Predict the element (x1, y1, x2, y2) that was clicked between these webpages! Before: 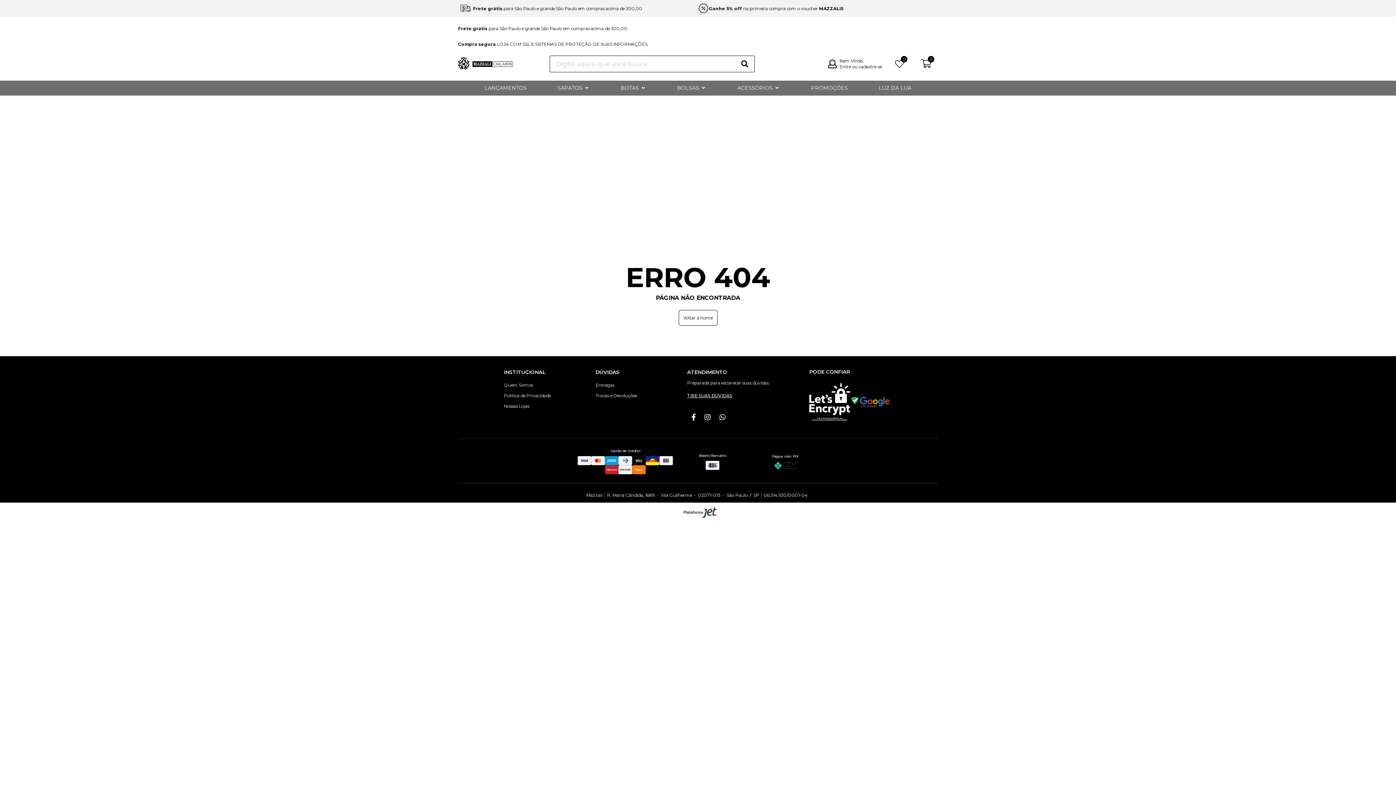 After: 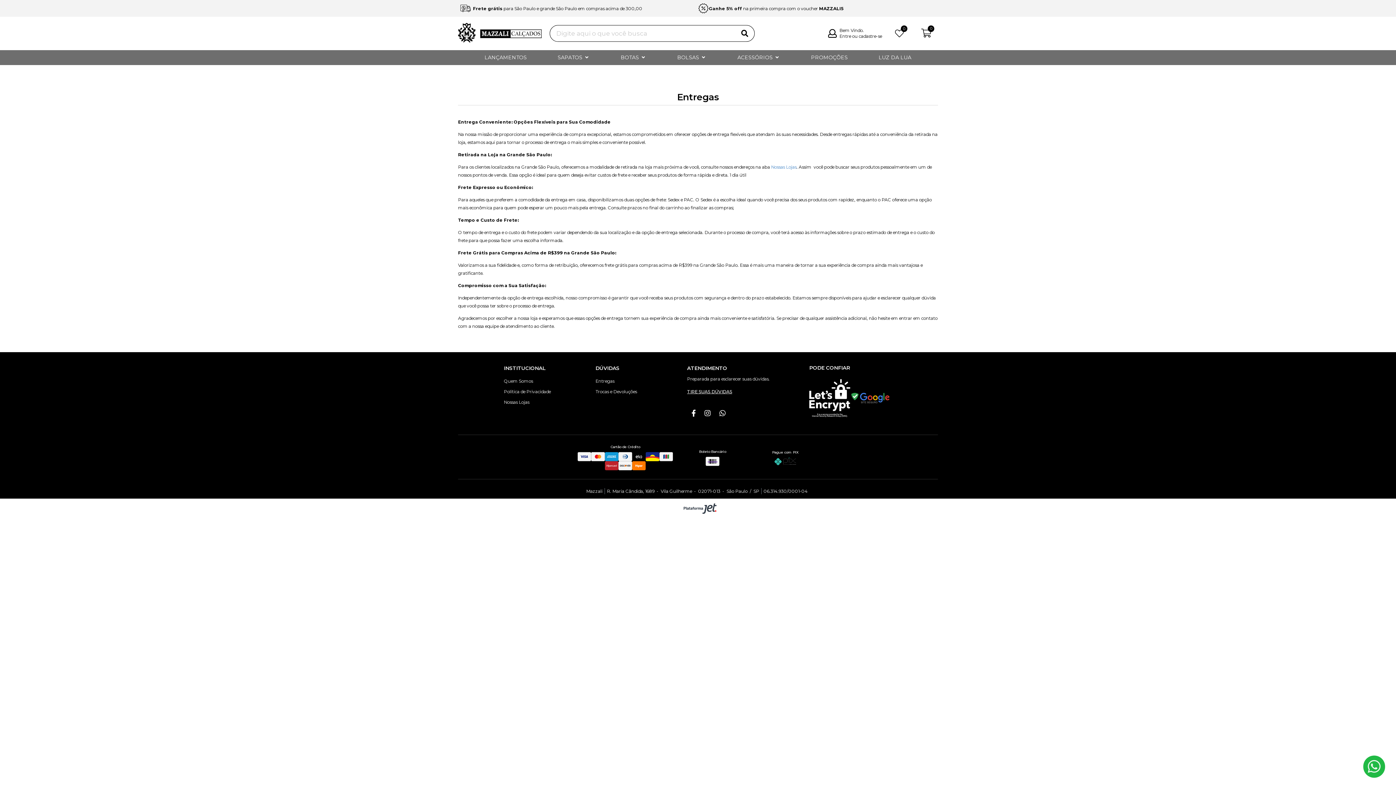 Action: bbox: (595, 380, 678, 390) label: Entregas